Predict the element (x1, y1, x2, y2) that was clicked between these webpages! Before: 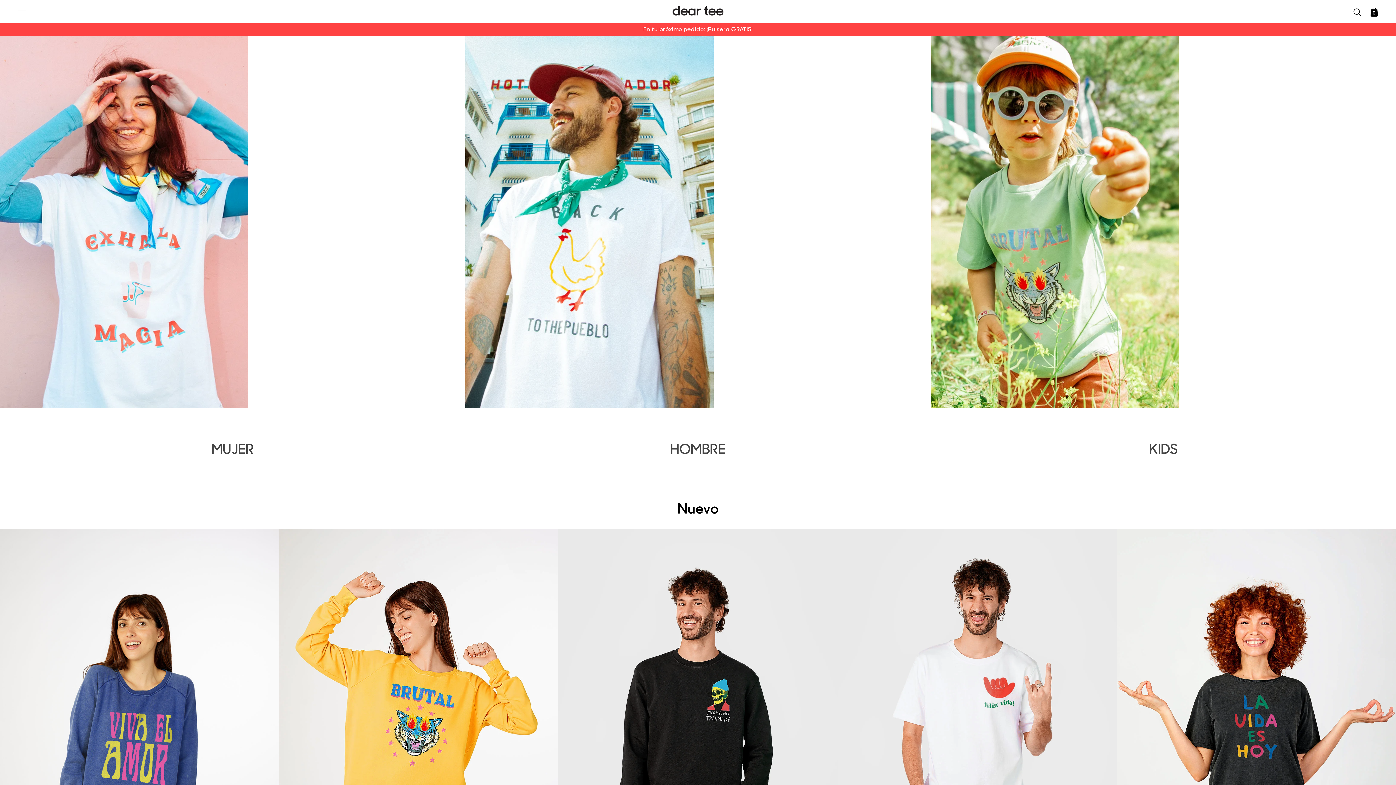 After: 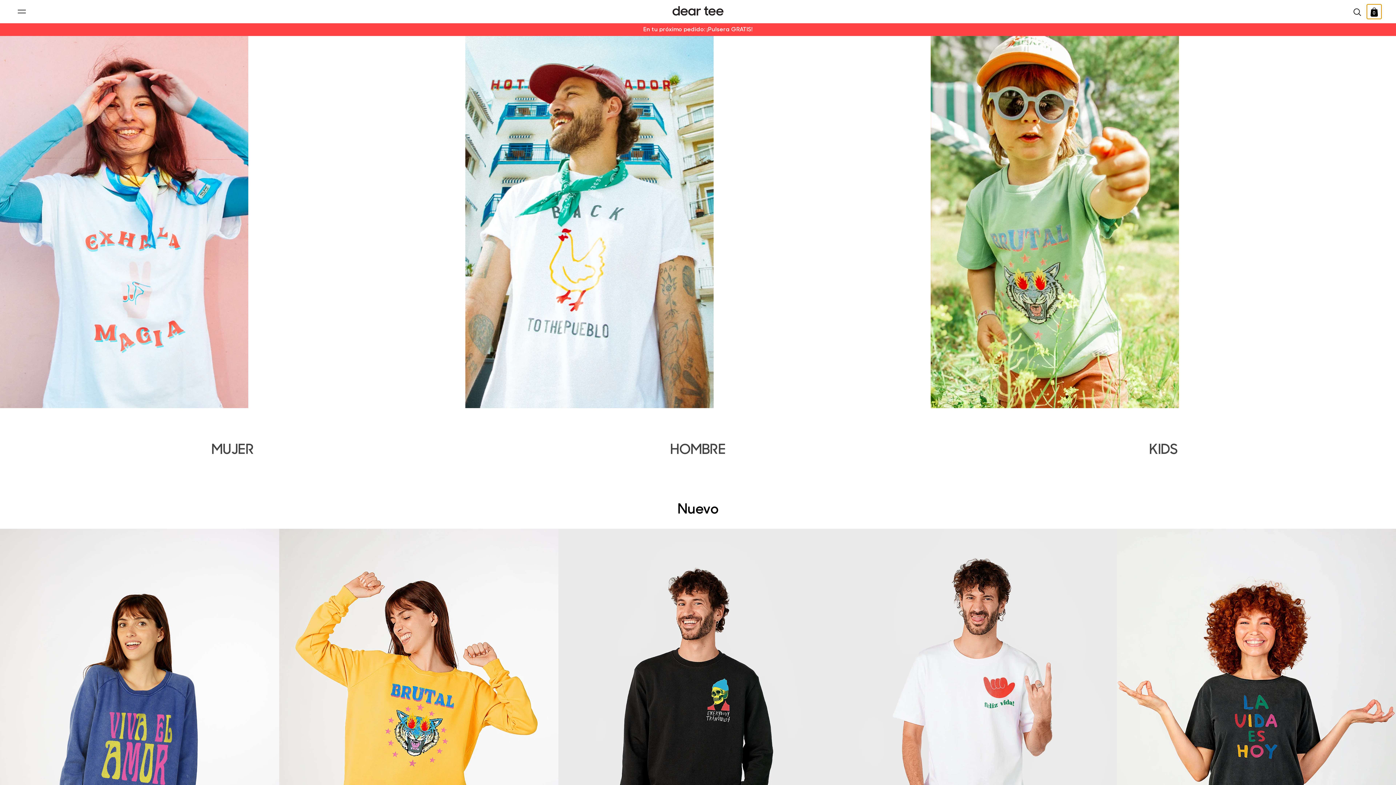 Action: bbox: (1367, 4, 1381, 18) label: Carrito